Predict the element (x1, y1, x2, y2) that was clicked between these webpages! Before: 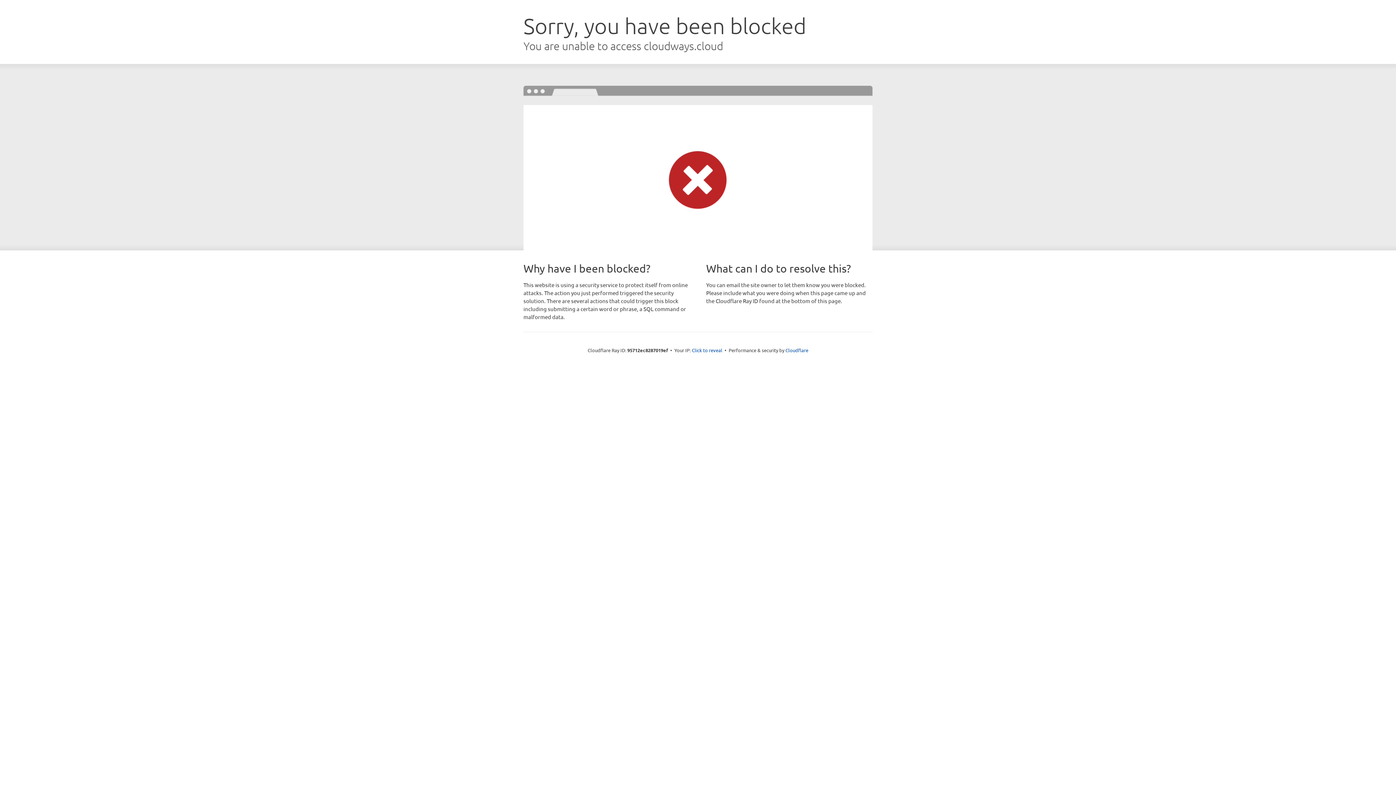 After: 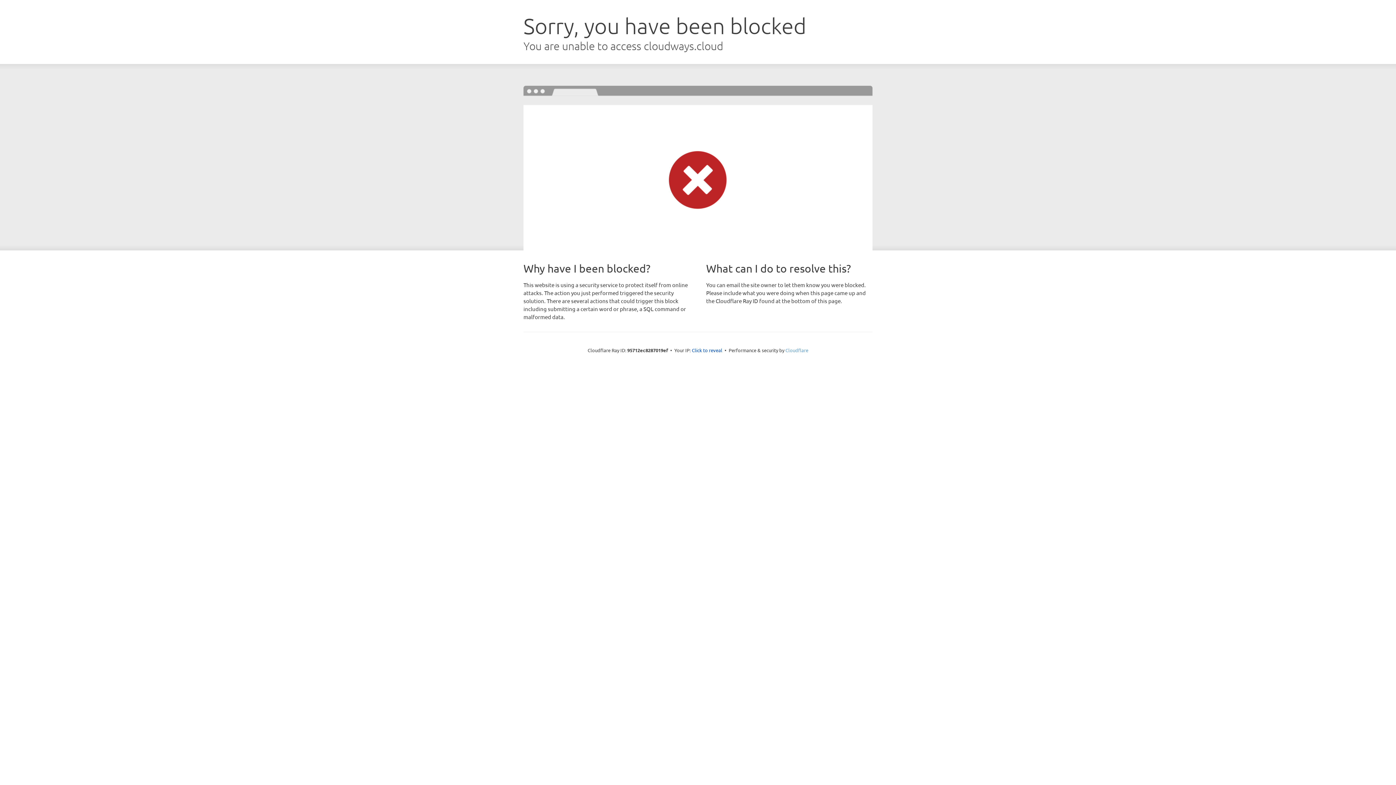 Action: label: Cloudflare bbox: (785, 347, 808, 353)